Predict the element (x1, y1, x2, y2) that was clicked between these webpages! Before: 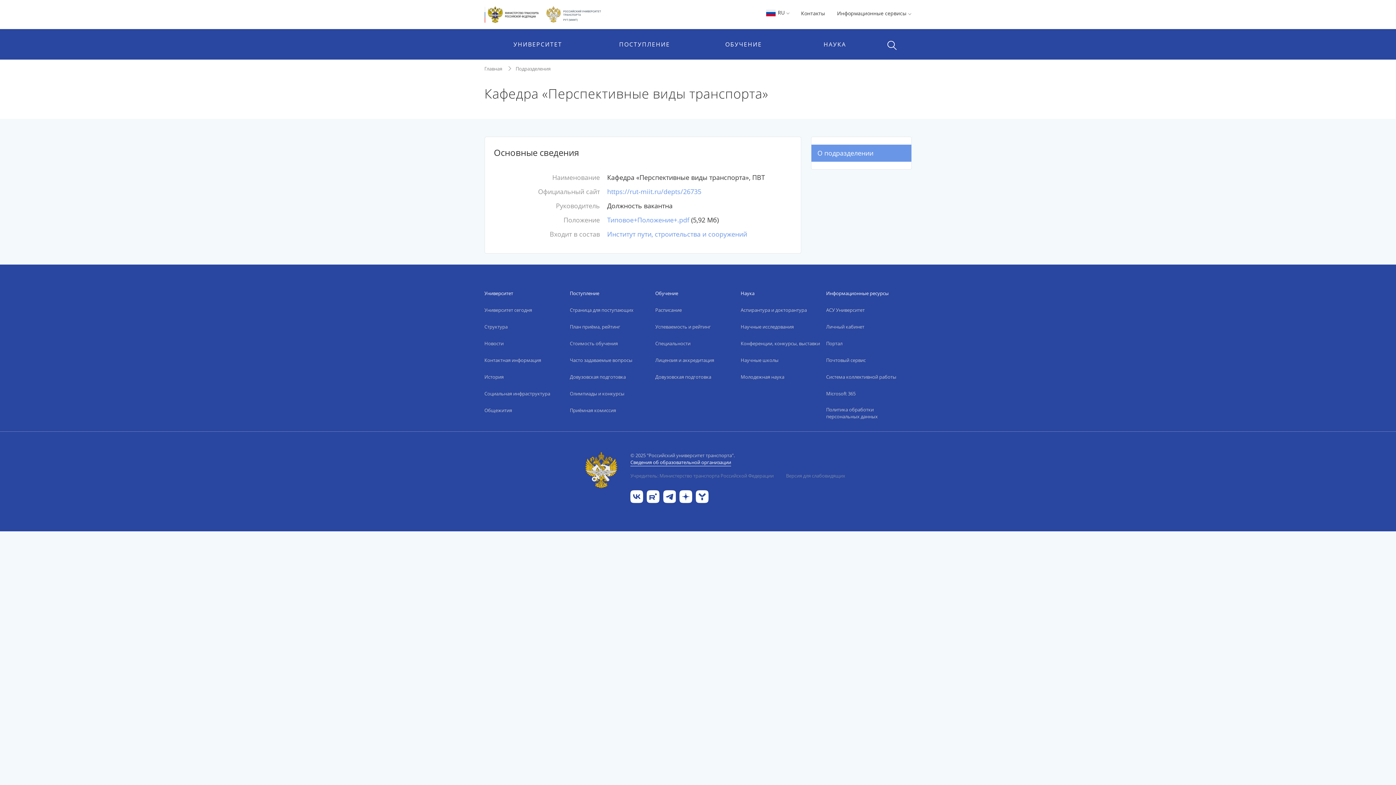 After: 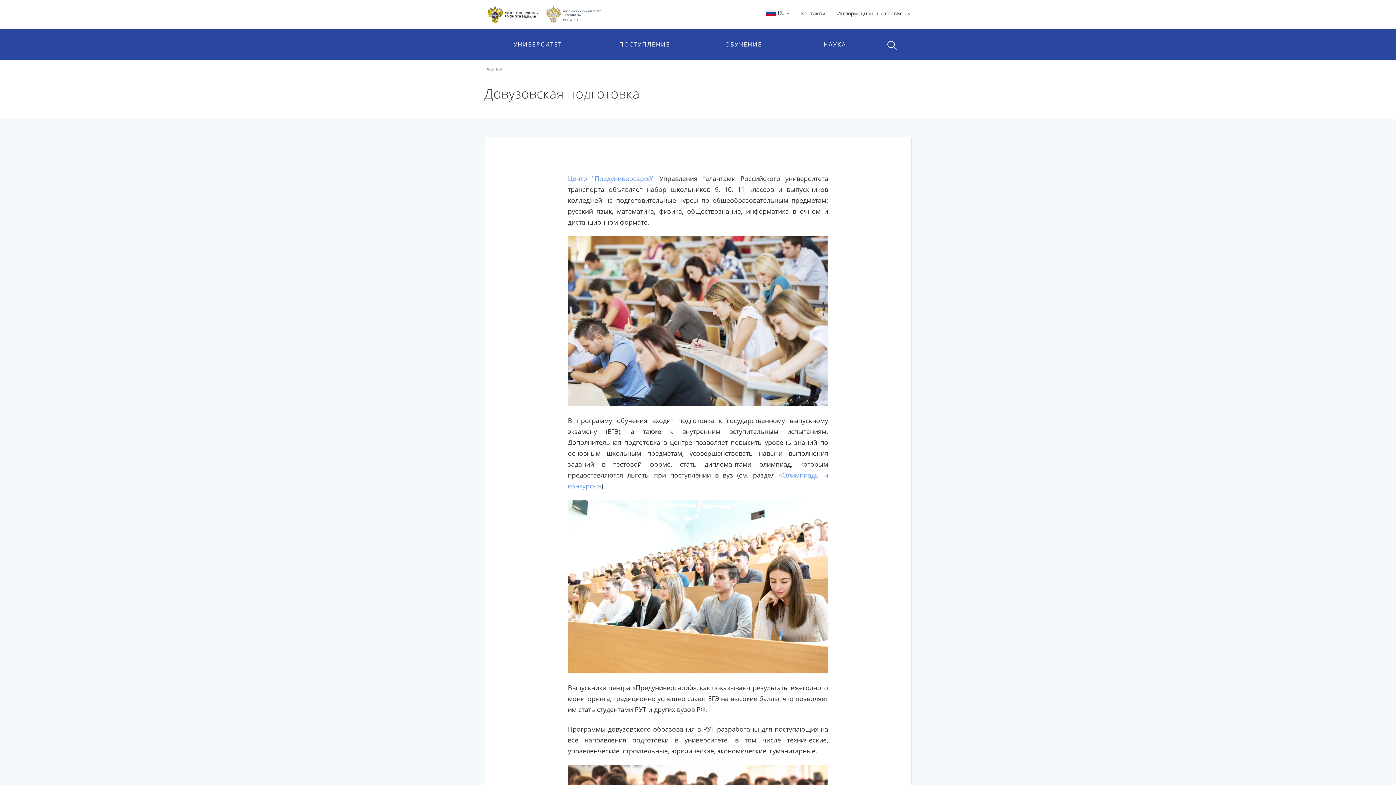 Action: bbox: (570, 373, 631, 380) label: Довузовская подготовка